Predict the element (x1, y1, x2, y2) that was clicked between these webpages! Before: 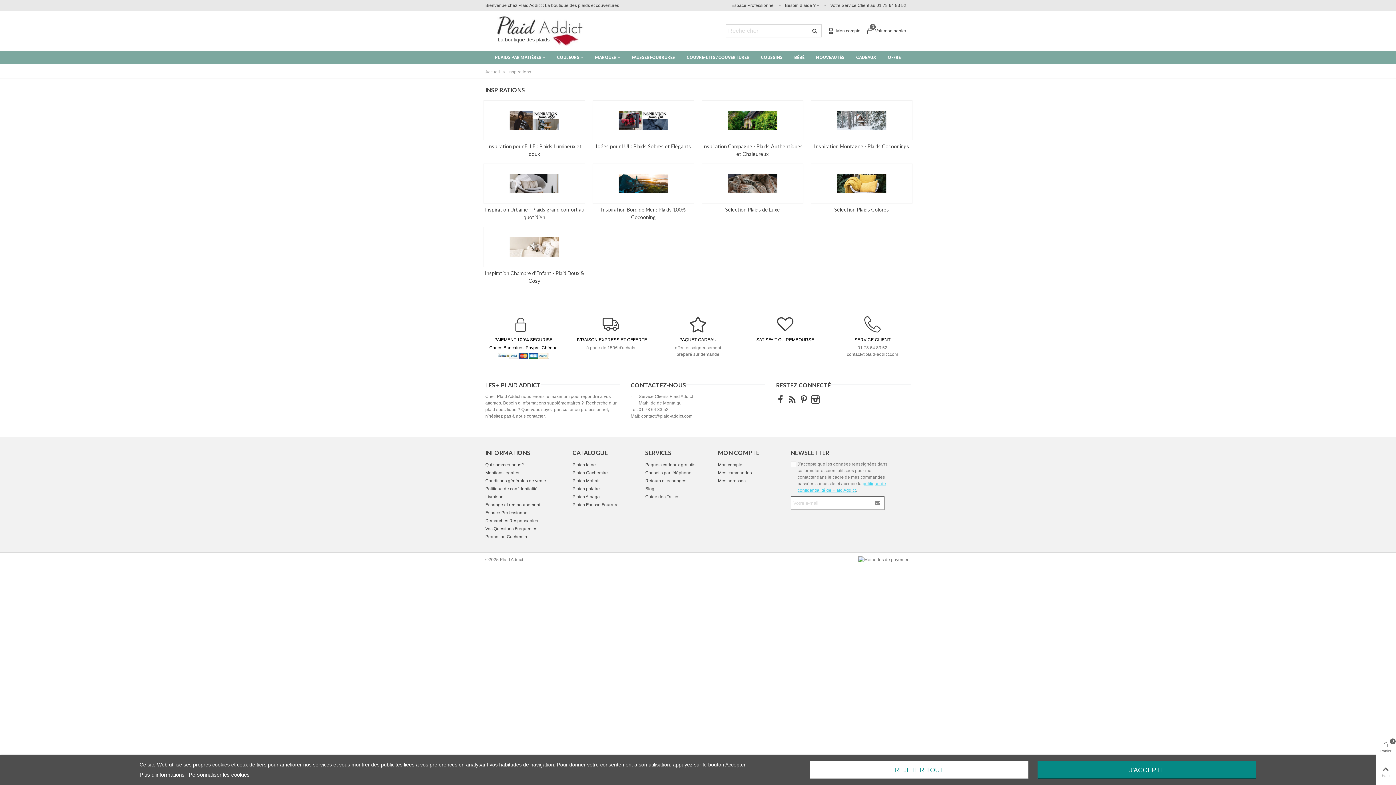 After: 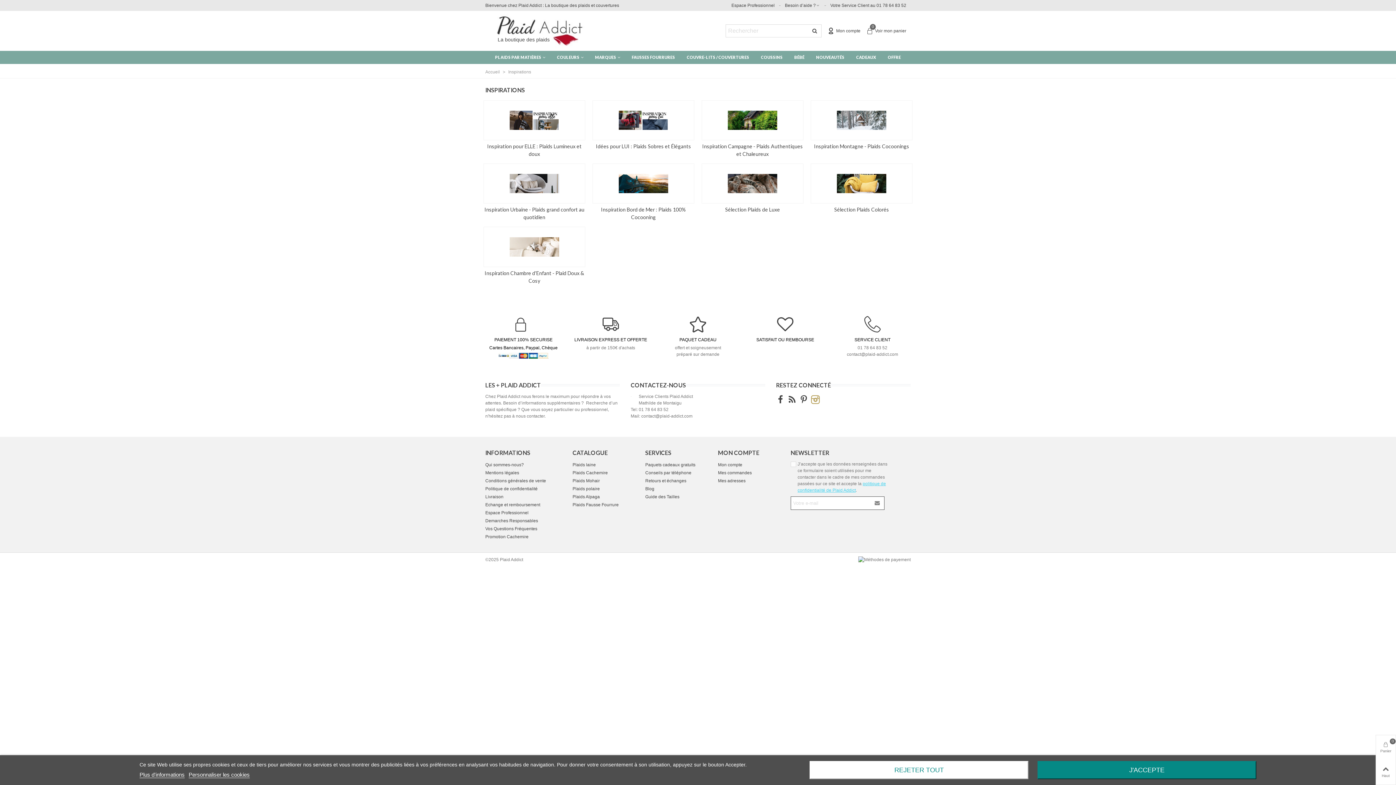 Action: bbox: (811, 393, 819, 406)